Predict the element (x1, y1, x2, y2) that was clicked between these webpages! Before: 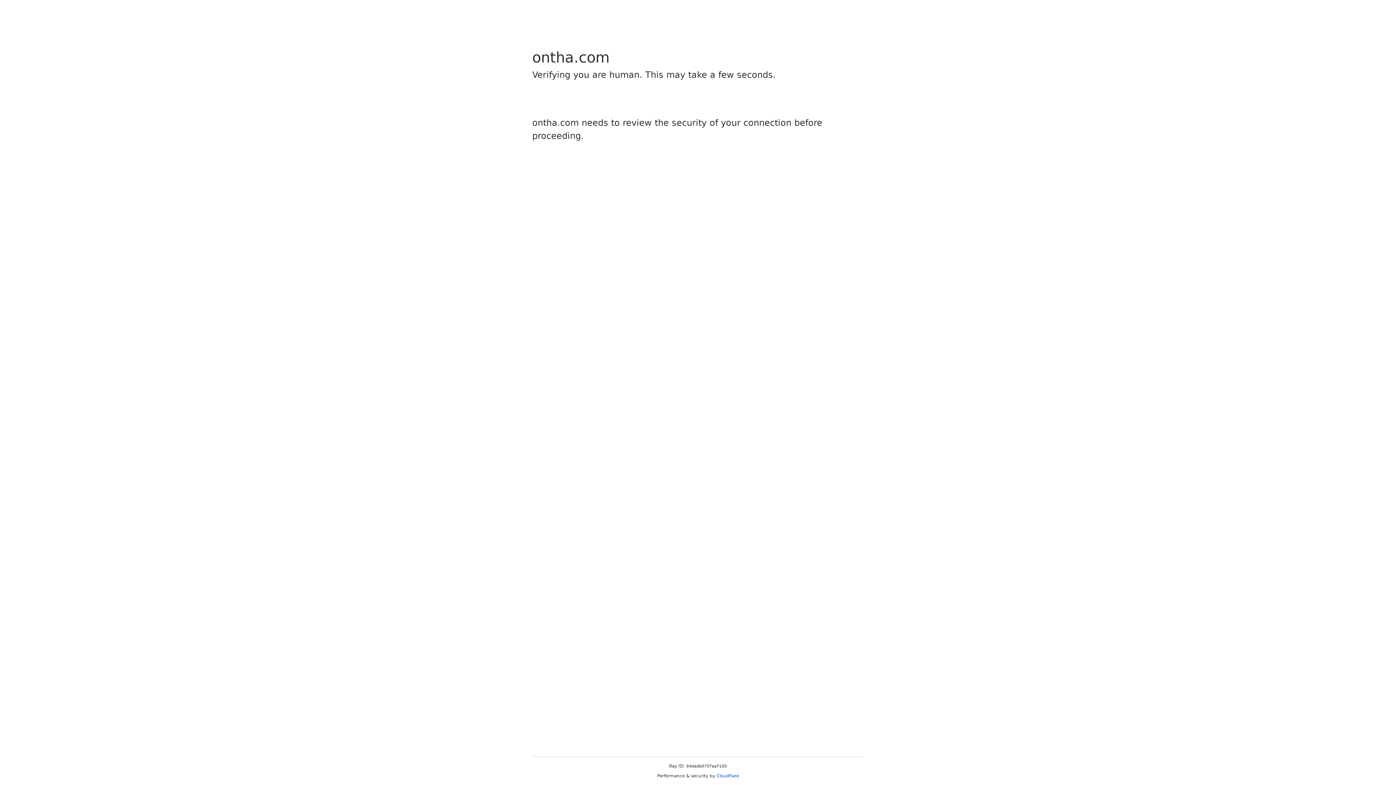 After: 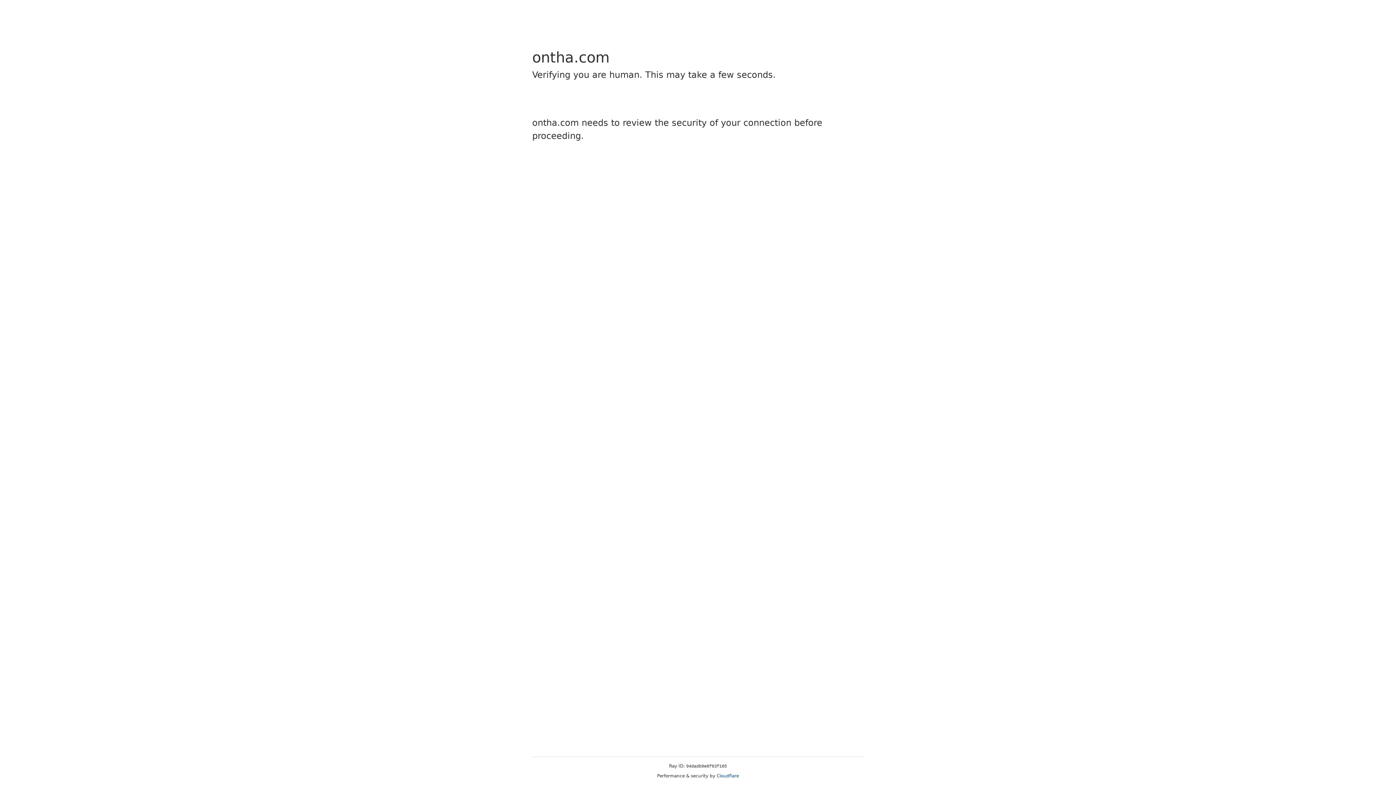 Action: bbox: (716, 773, 739, 778) label: Cloudflare